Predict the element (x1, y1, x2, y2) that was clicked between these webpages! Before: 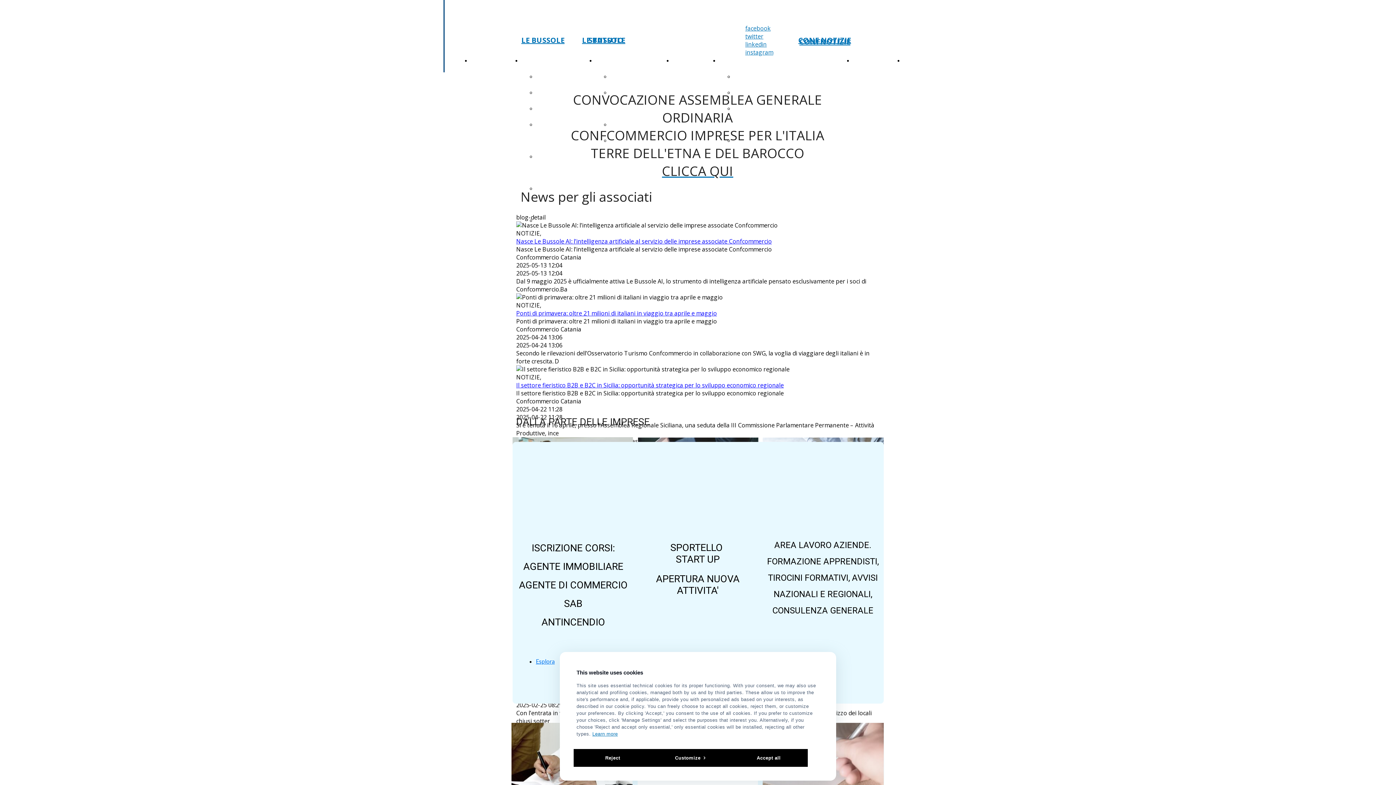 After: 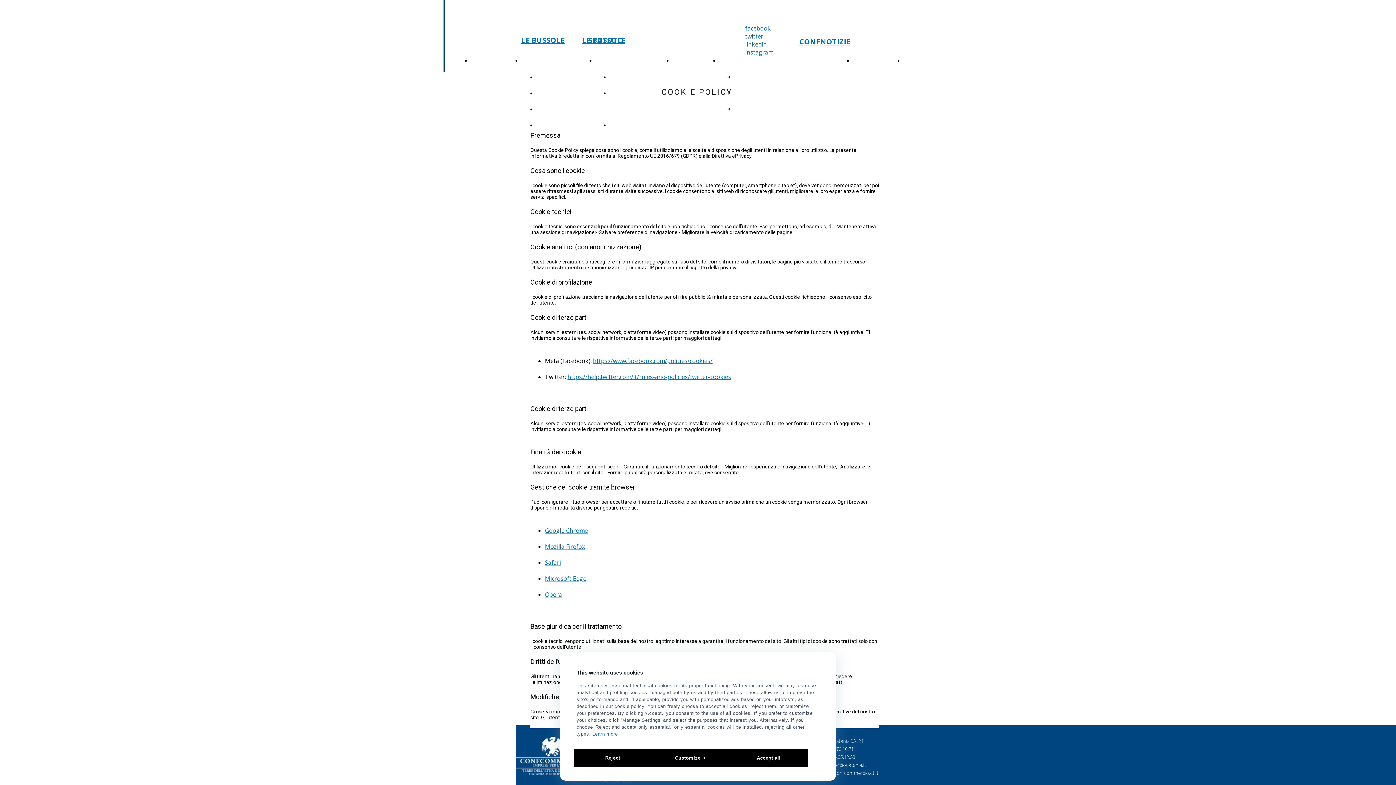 Action: label: Learn more bbox: (592, 731, 618, 737)